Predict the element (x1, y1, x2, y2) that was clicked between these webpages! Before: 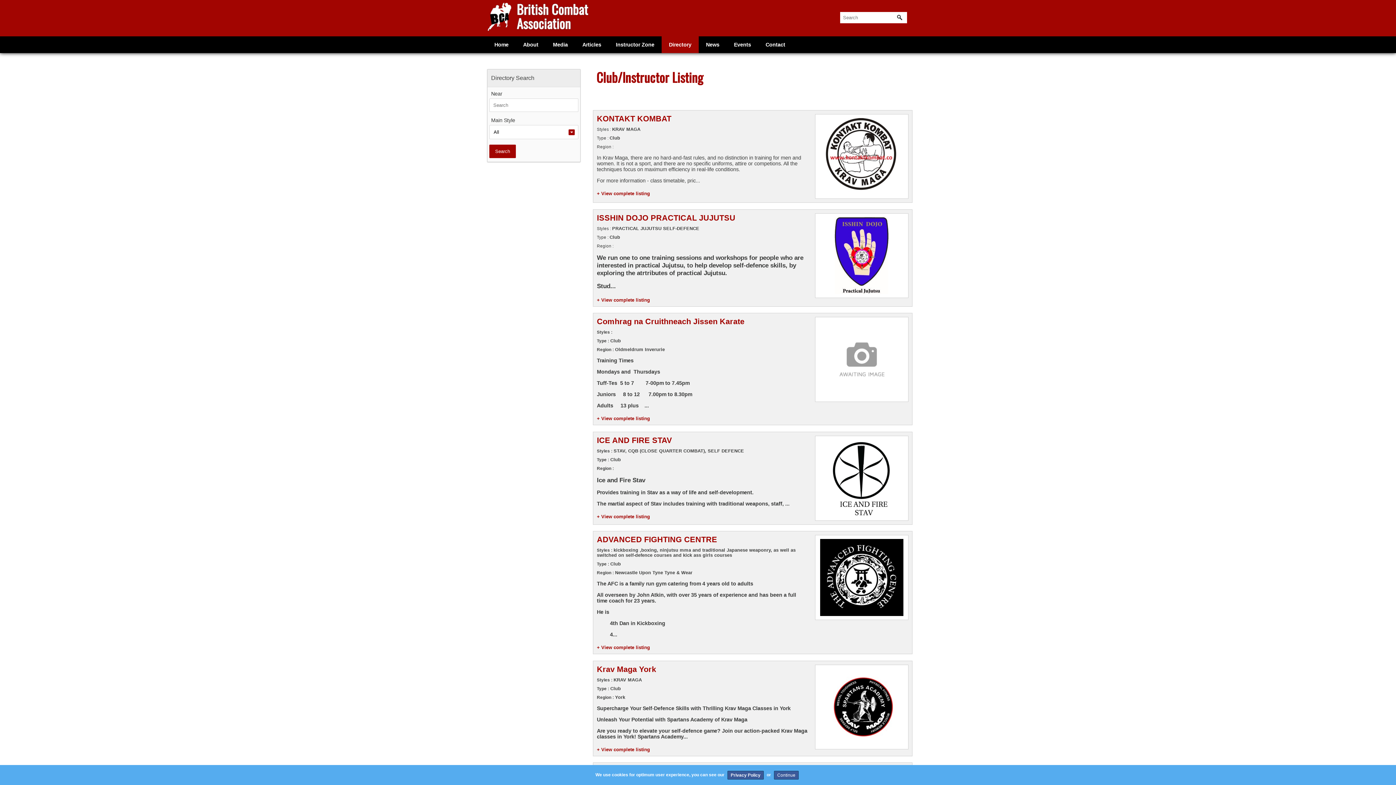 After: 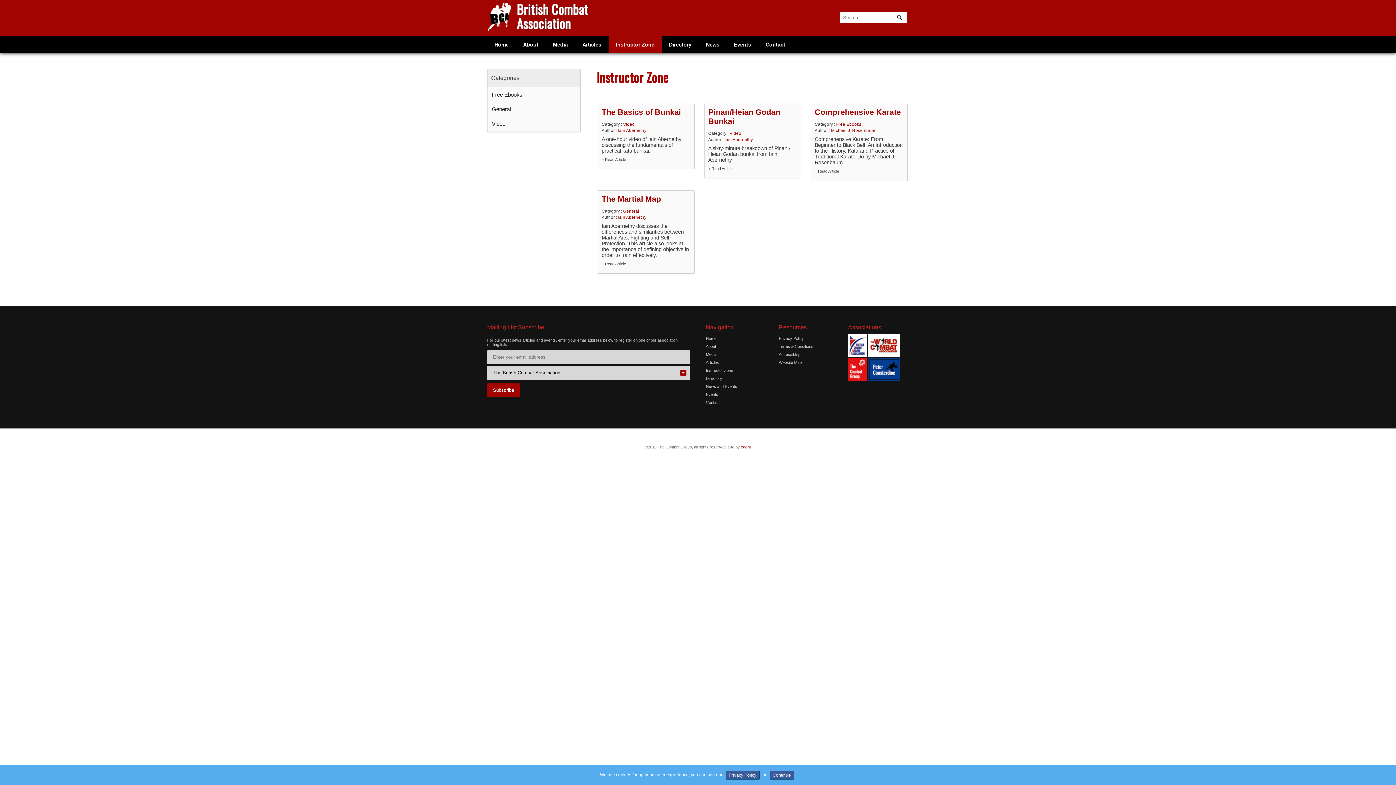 Action: label: Instructor Zone bbox: (608, 36, 661, 53)